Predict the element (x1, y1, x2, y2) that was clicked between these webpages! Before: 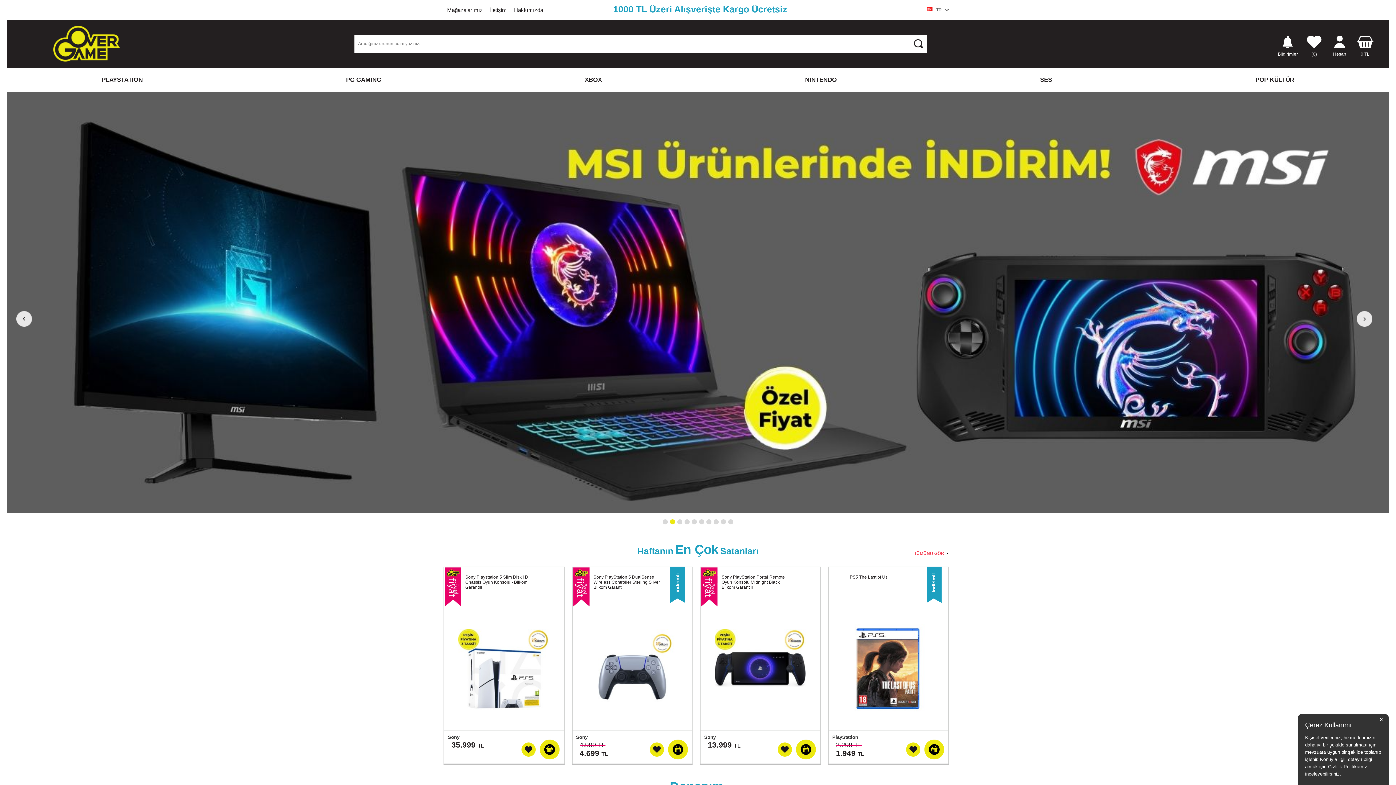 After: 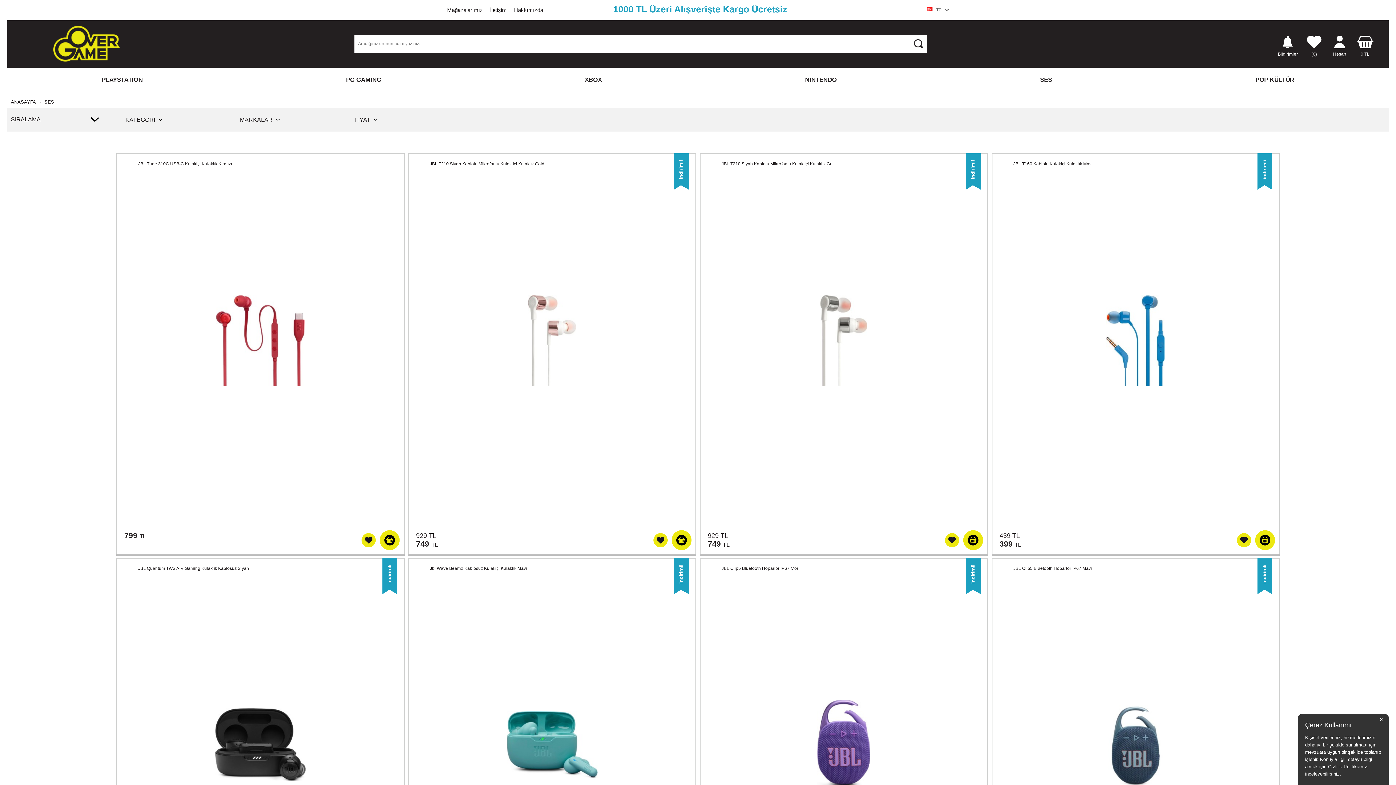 Action: label: SES bbox: (1036, 70, 1055, 89)